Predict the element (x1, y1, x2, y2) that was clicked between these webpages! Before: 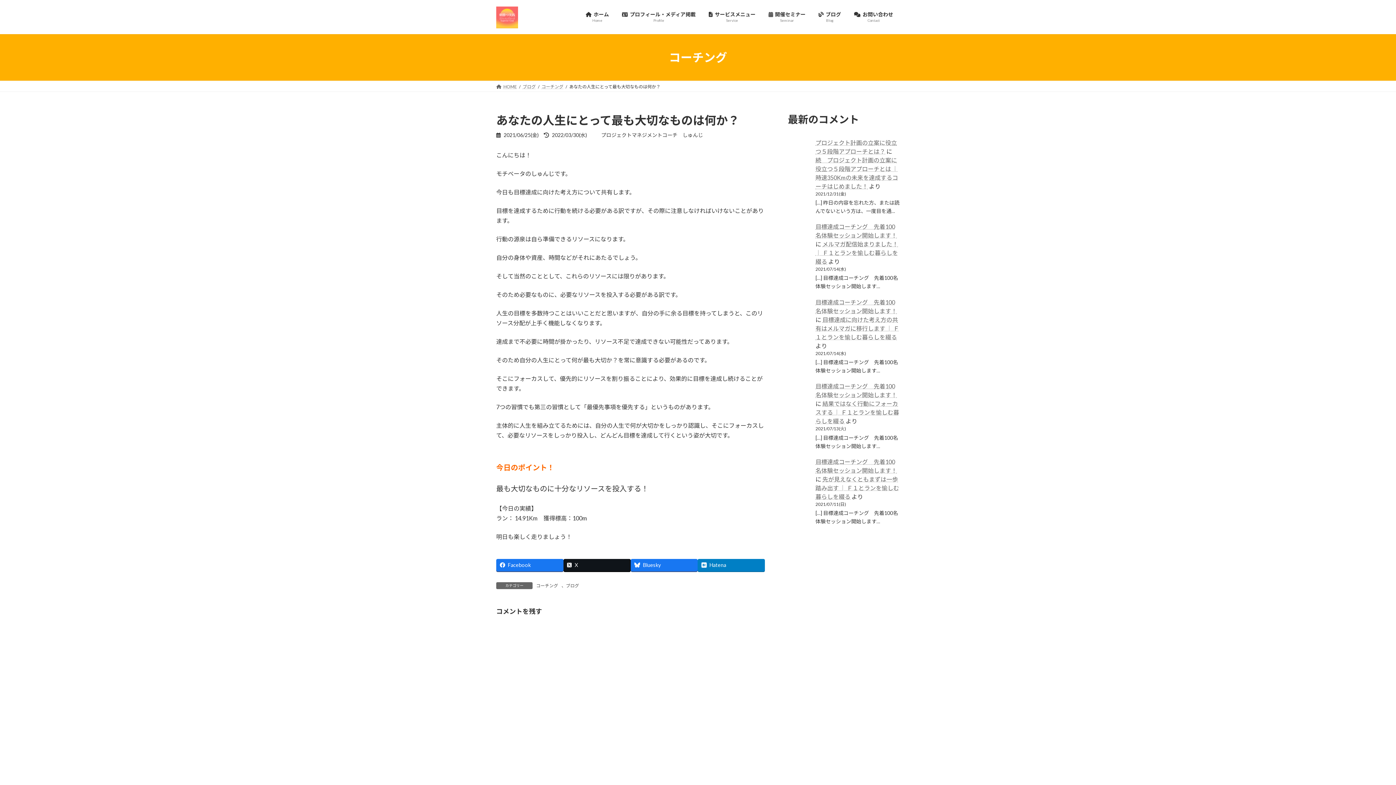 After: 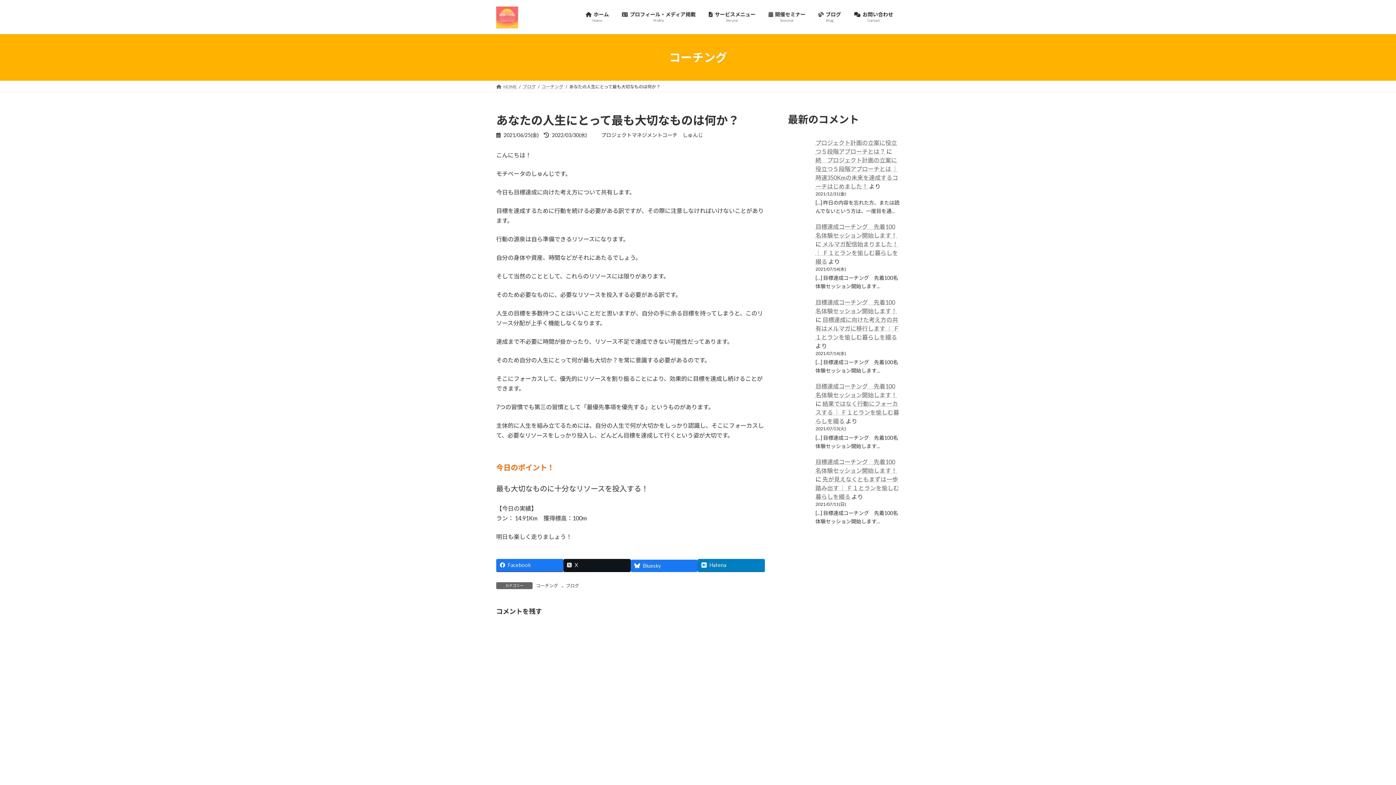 Action: label: Bluesky bbox: (630, 559, 697, 571)